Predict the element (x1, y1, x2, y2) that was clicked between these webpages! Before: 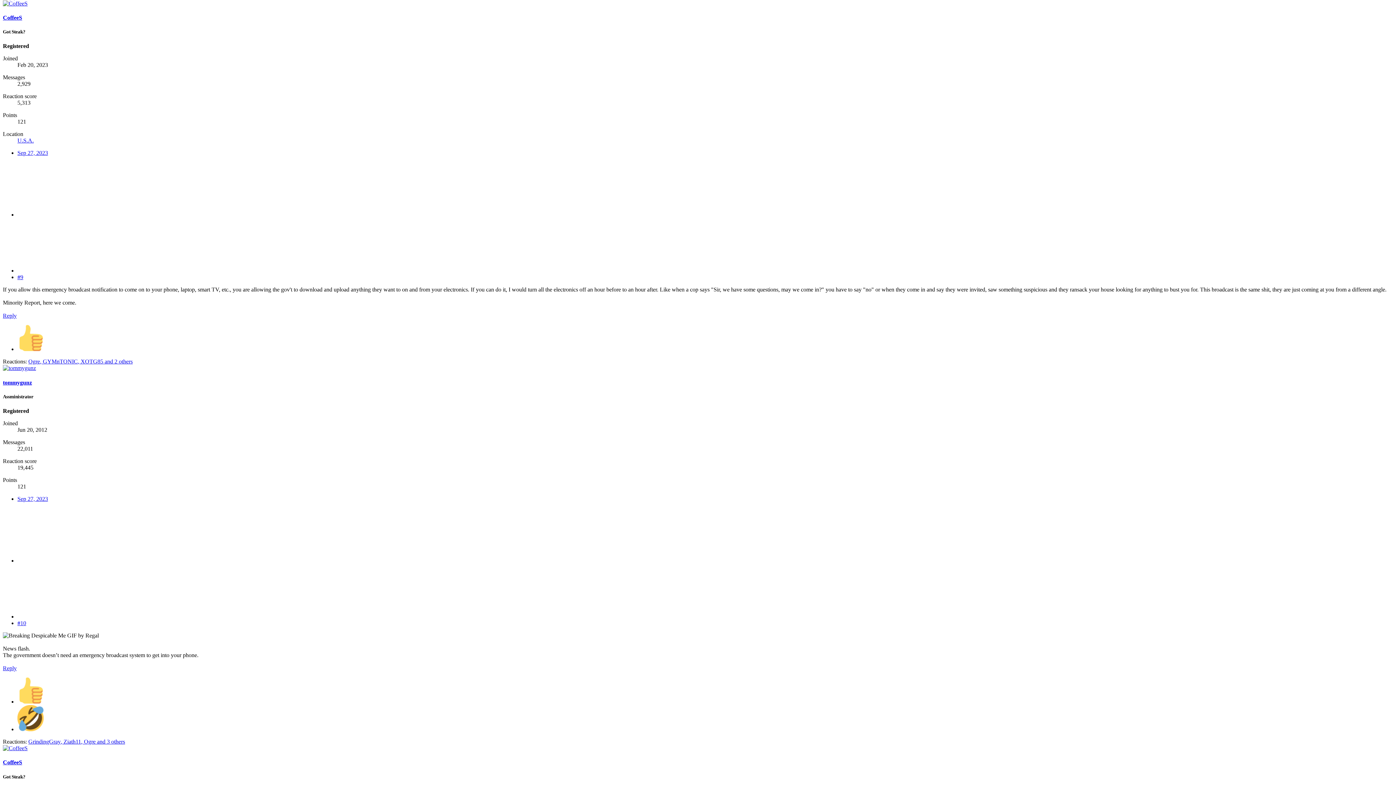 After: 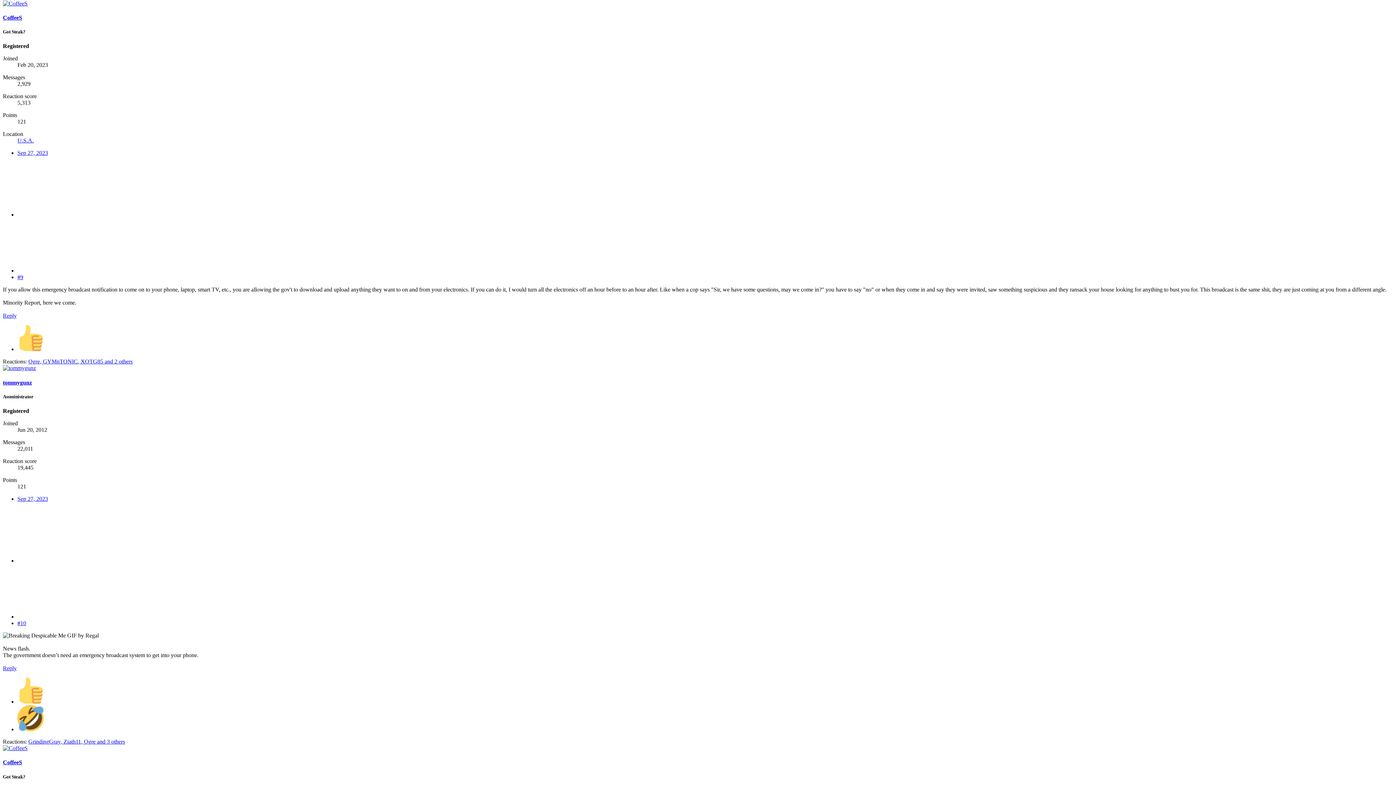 Action: label: Share bbox: (17, 211, 126, 217)